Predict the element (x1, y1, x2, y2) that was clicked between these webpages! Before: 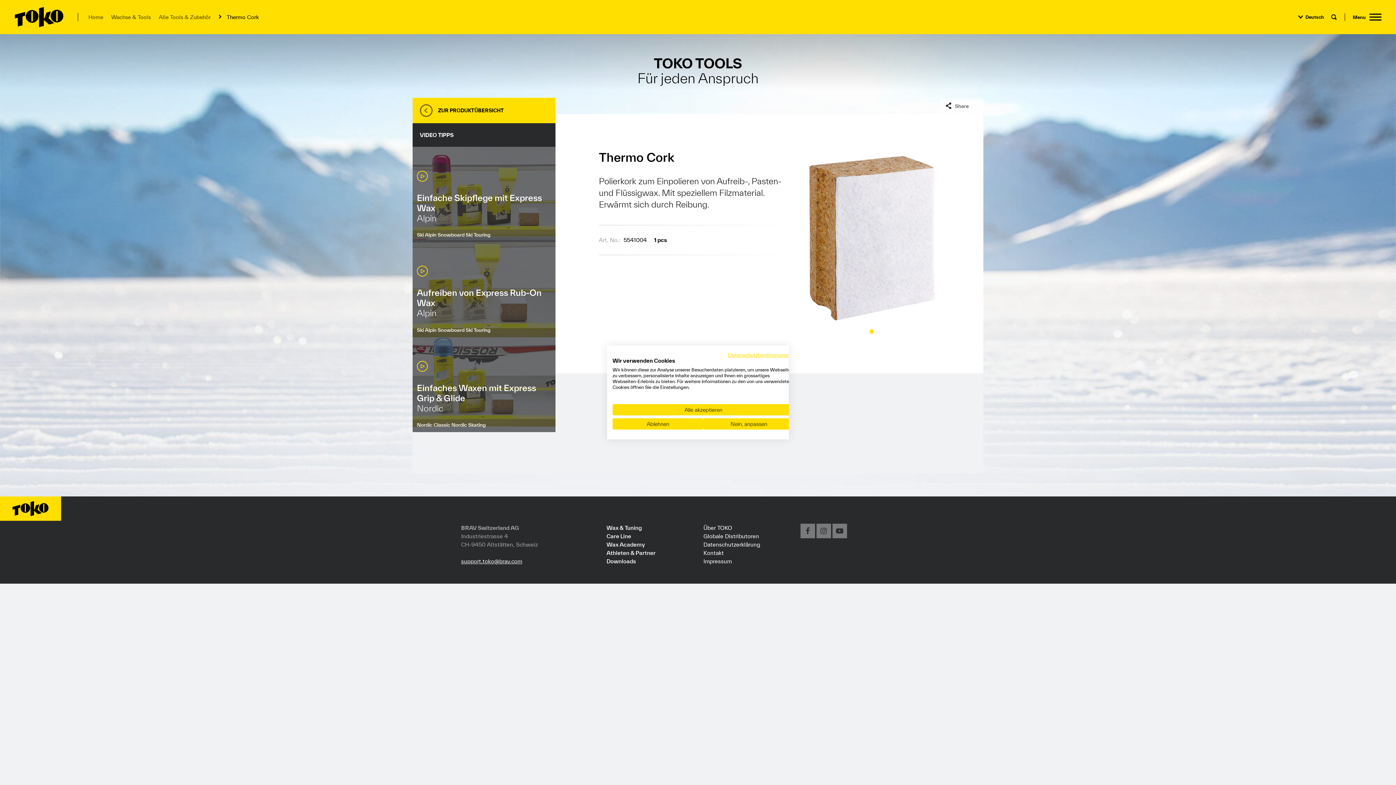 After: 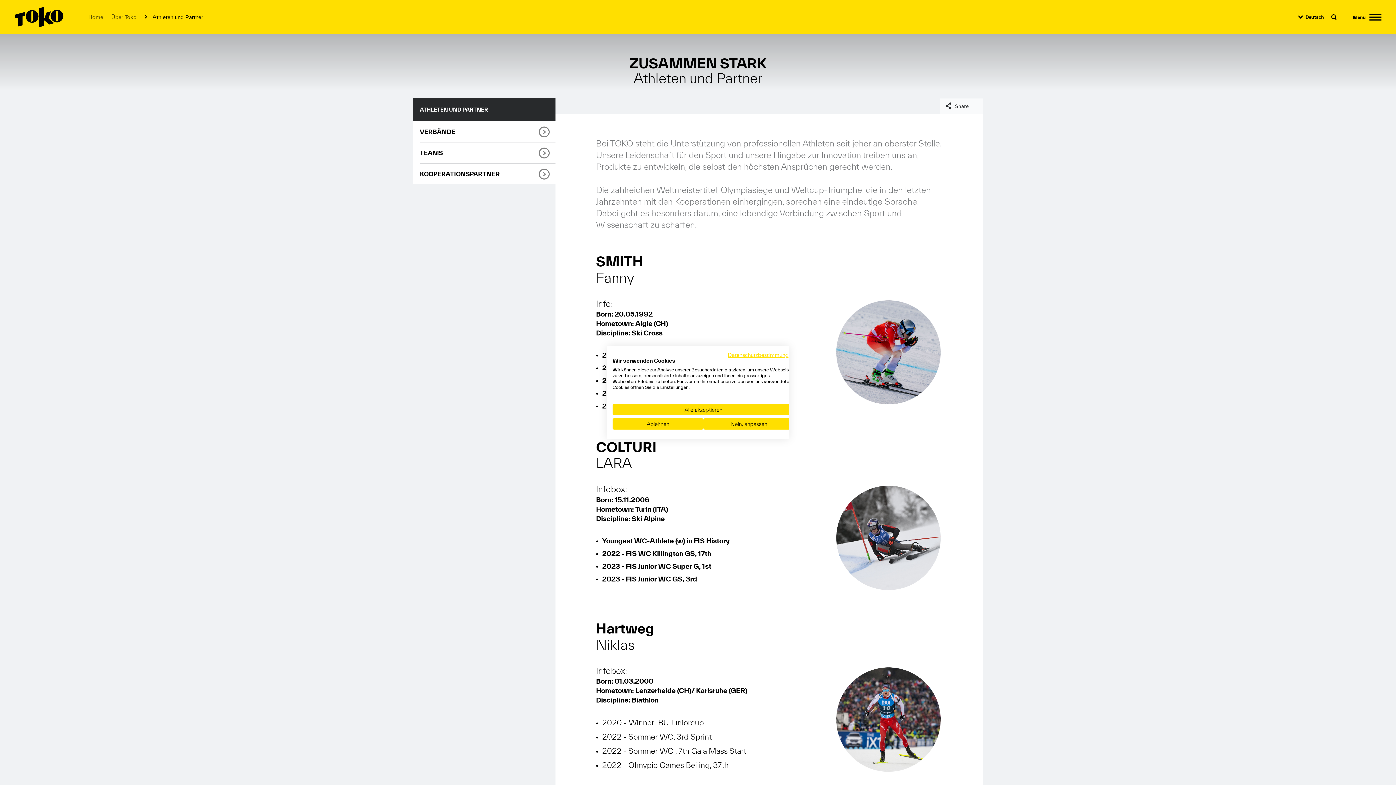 Action: bbox: (606, 549, 655, 556) label: Athleten & Partner